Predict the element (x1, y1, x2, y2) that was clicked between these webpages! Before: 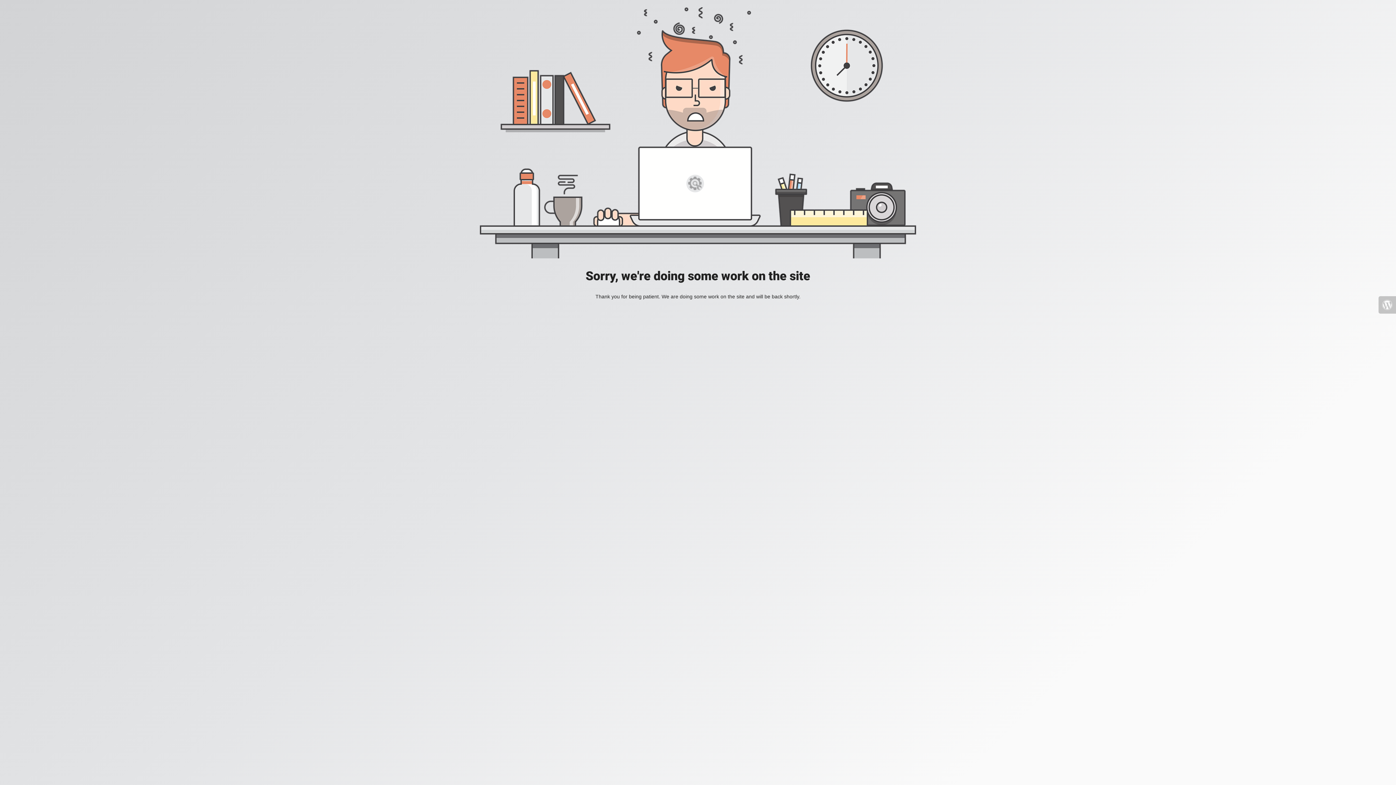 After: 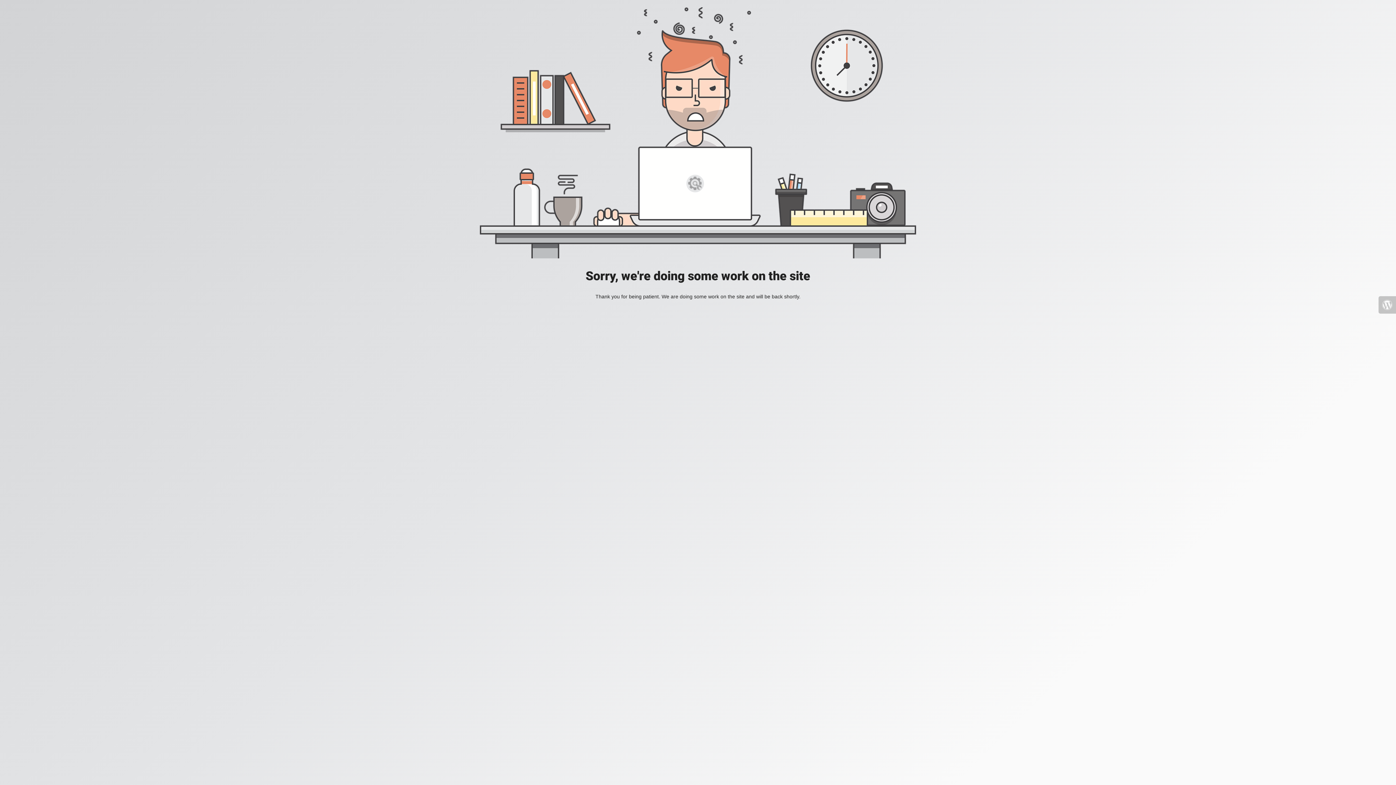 Action: bbox: (1378, 296, 1396, 313)